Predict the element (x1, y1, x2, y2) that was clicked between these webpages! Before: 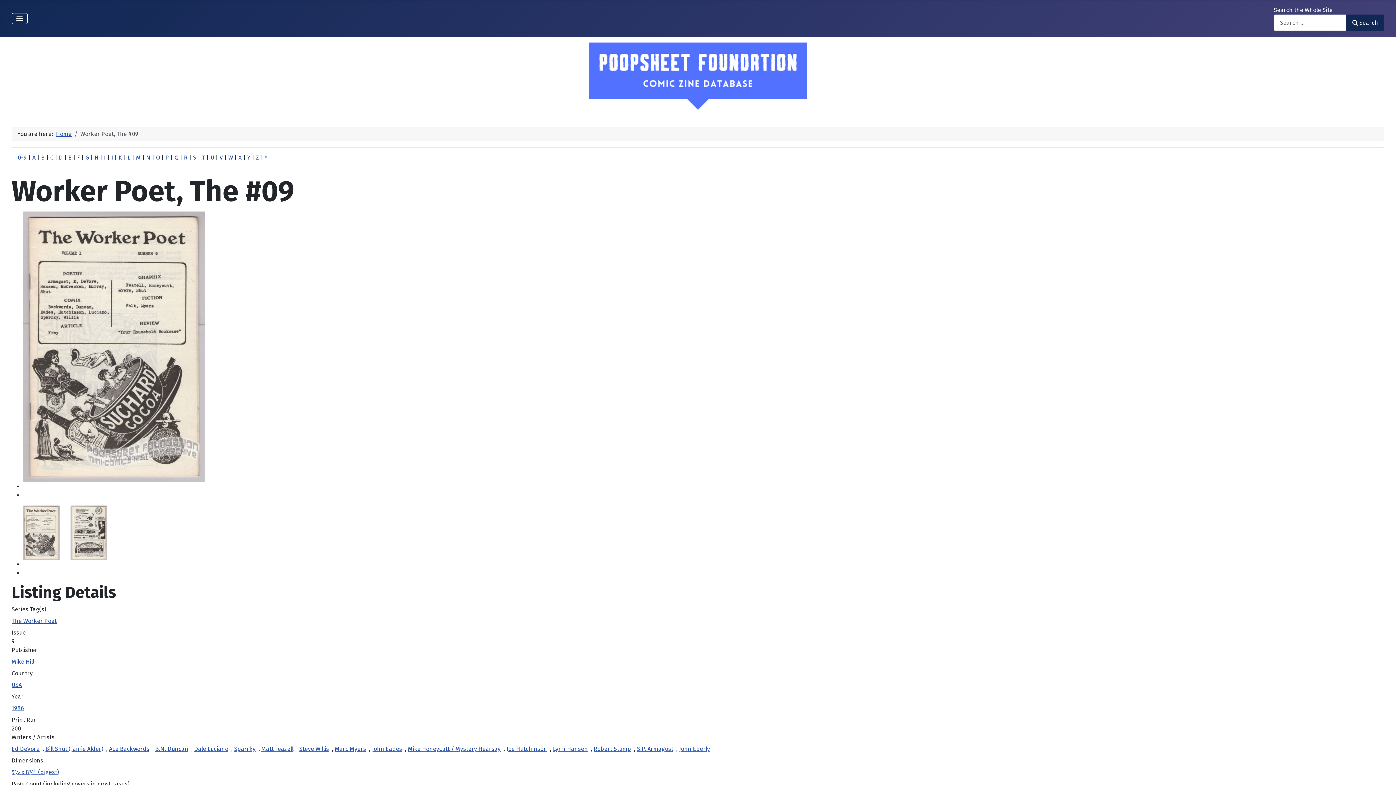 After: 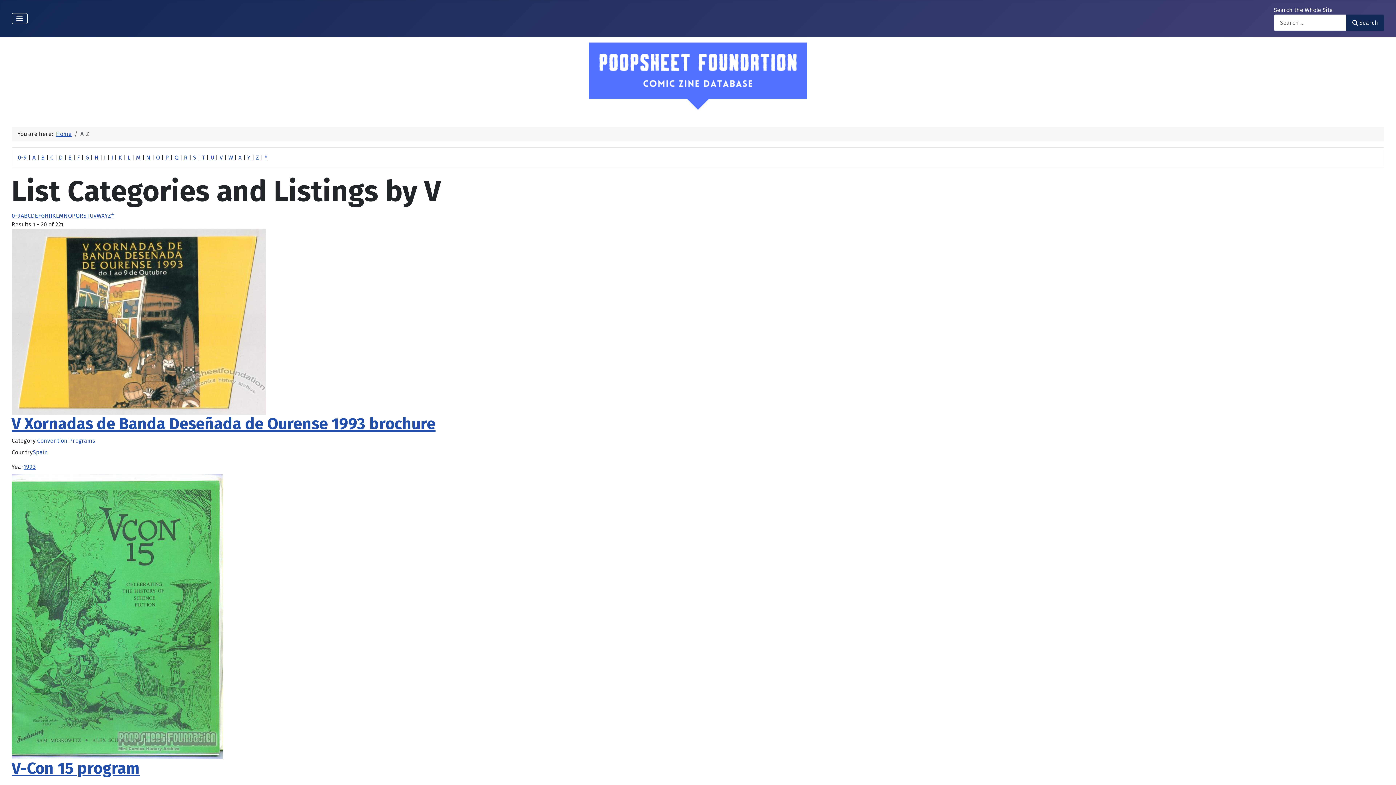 Action: label: V bbox: (219, 154, 222, 161)